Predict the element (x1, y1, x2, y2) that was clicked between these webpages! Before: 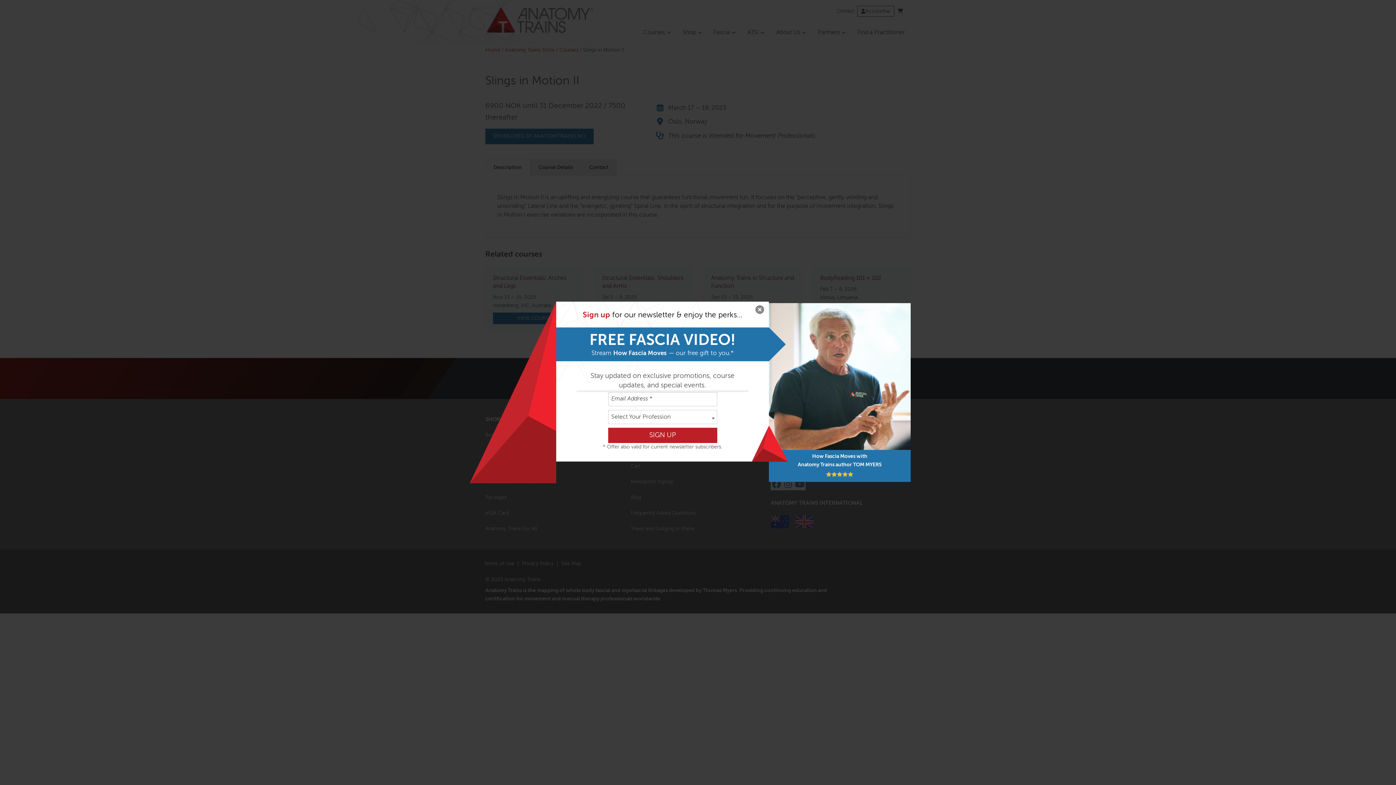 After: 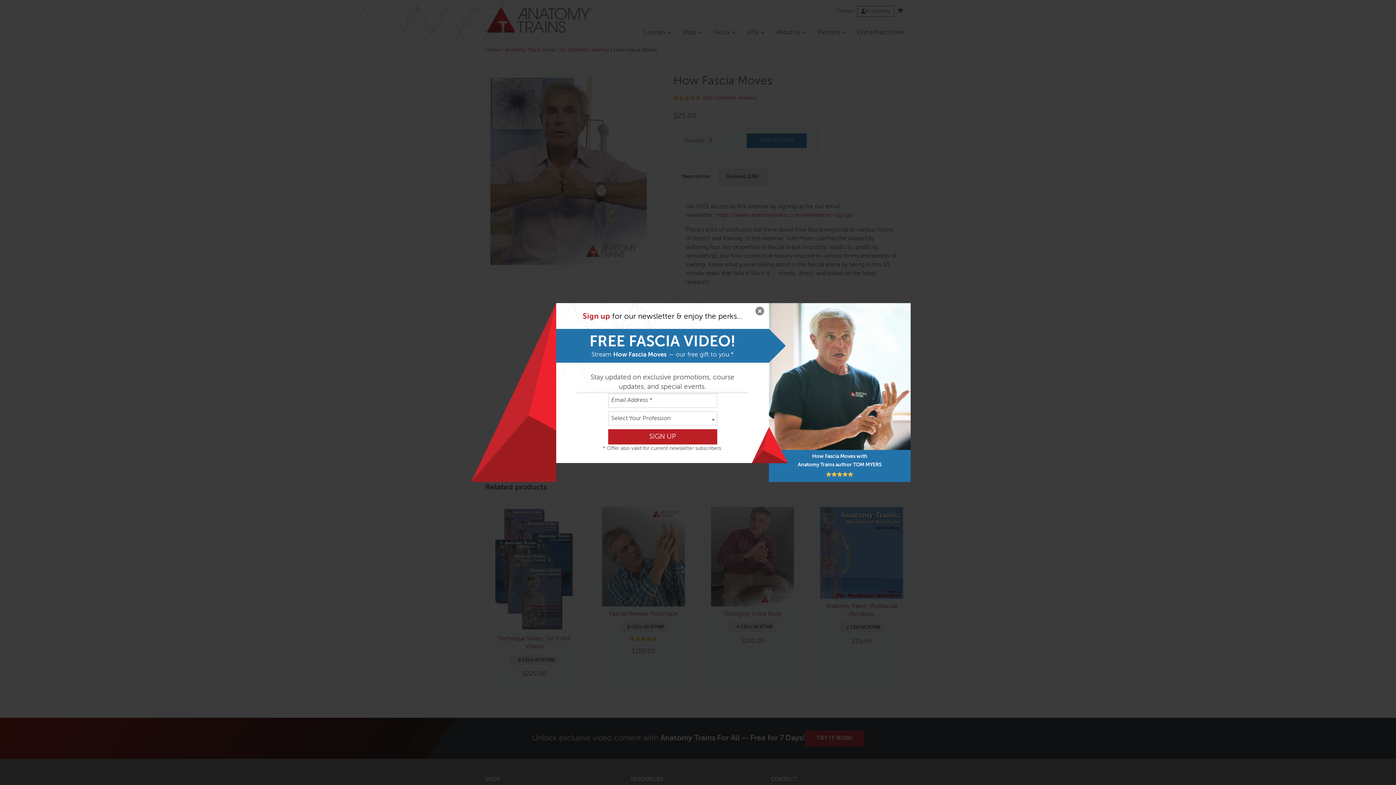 Action: bbox: (769, 450, 910, 482) label: How Fascia Moves with
Anatomy Trains author TOM MYERS